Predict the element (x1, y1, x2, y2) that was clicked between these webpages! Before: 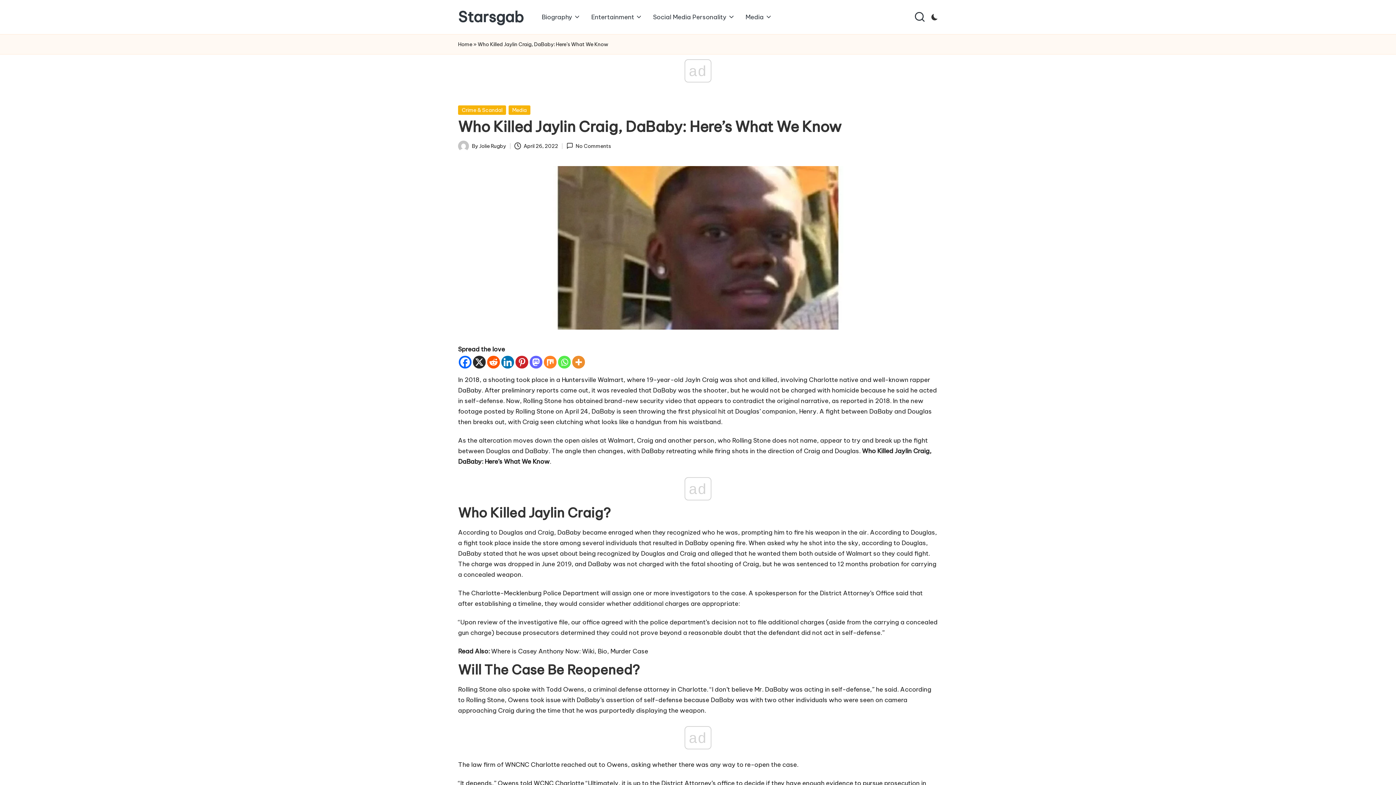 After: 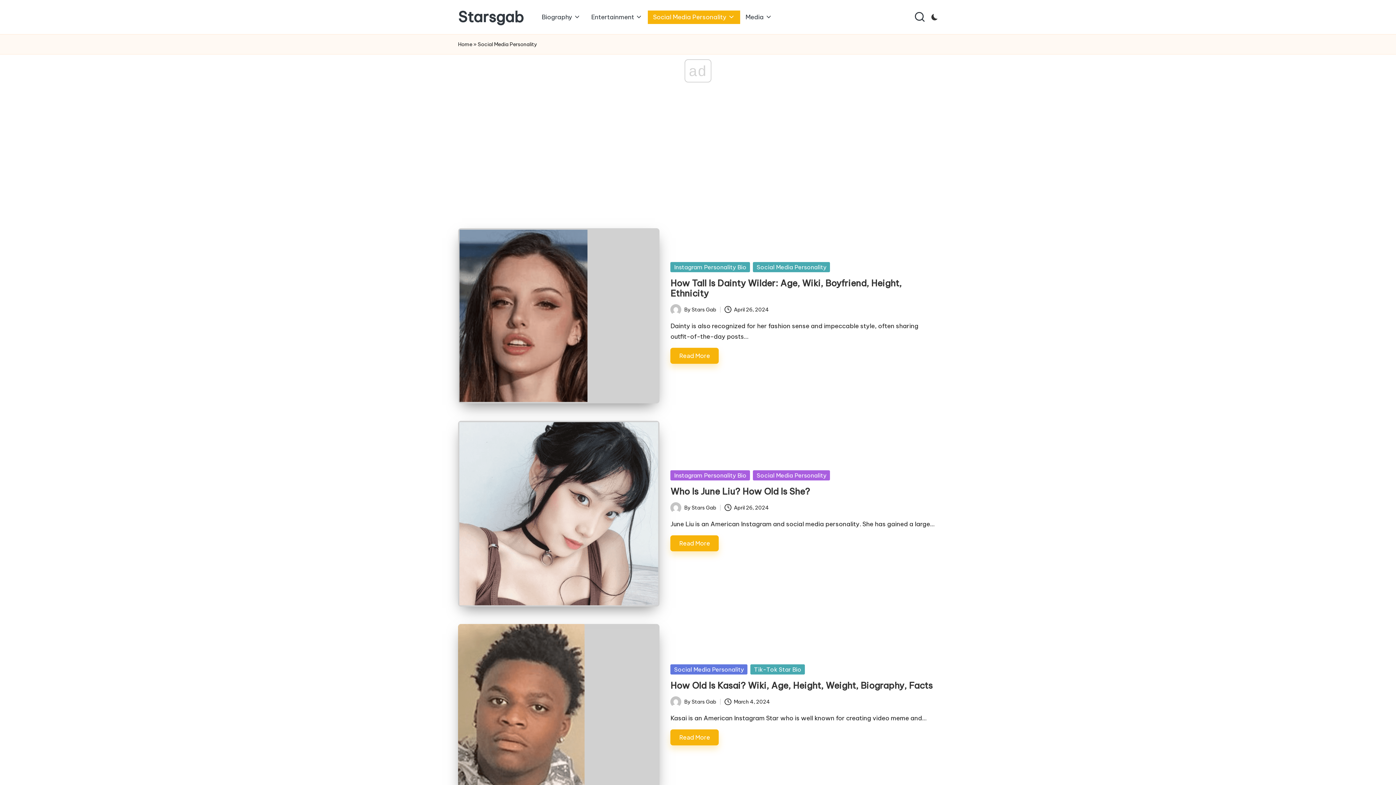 Action: label: Social Media Personality bbox: (648, 10, 740, 23)